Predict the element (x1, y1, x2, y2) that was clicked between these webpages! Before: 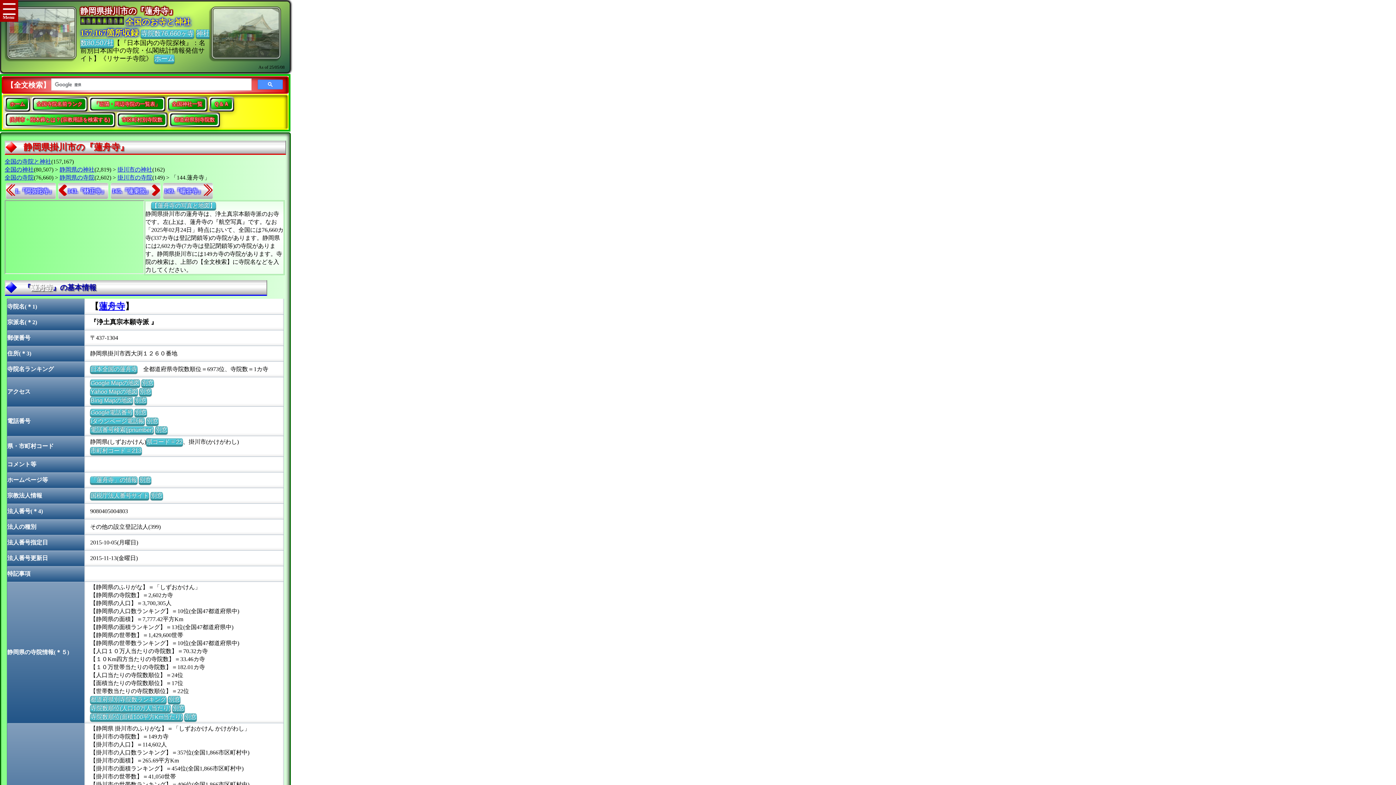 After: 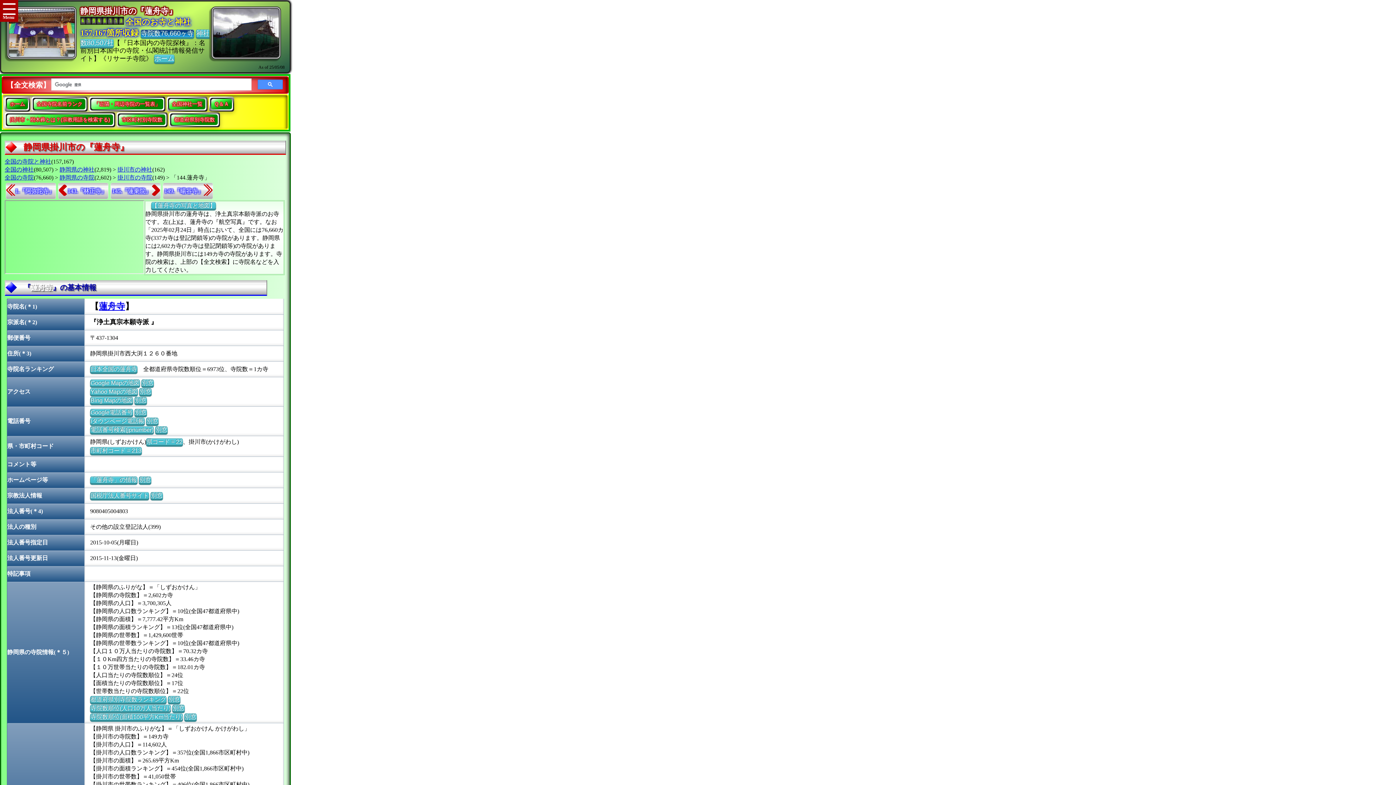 Action: label: 寺院数76,660ヶ寺 bbox: (140, 29, 194, 37)